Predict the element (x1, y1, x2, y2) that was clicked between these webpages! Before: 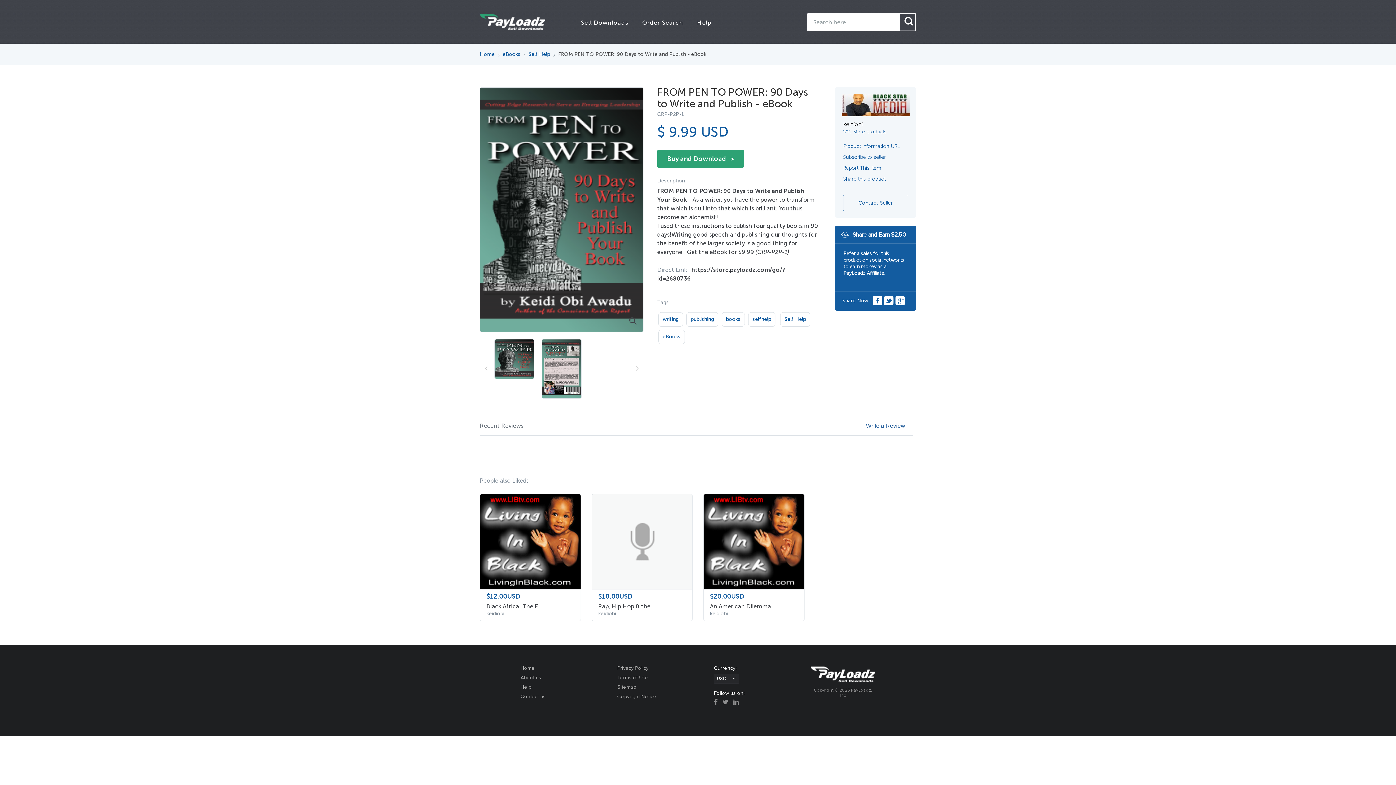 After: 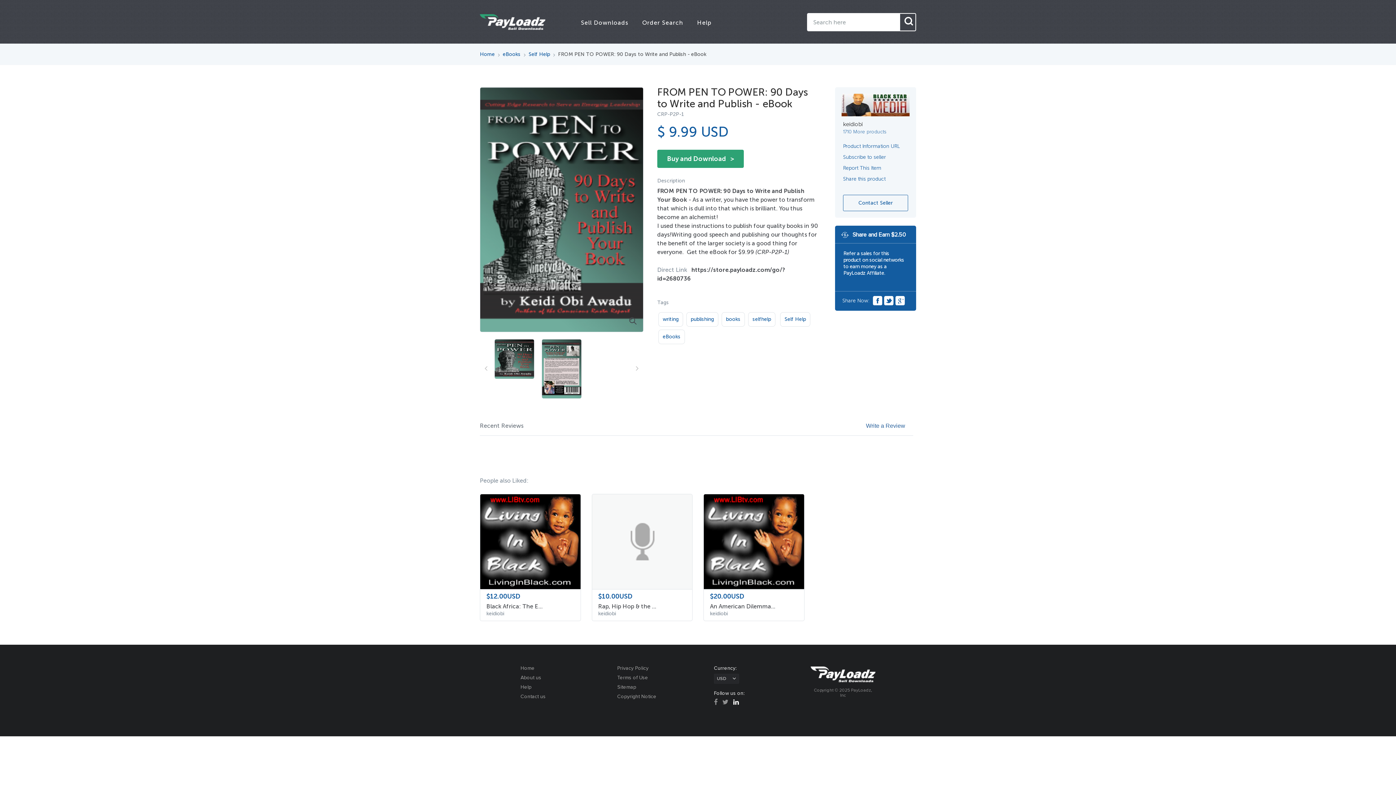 Action: bbox: (733, 699, 738, 706)